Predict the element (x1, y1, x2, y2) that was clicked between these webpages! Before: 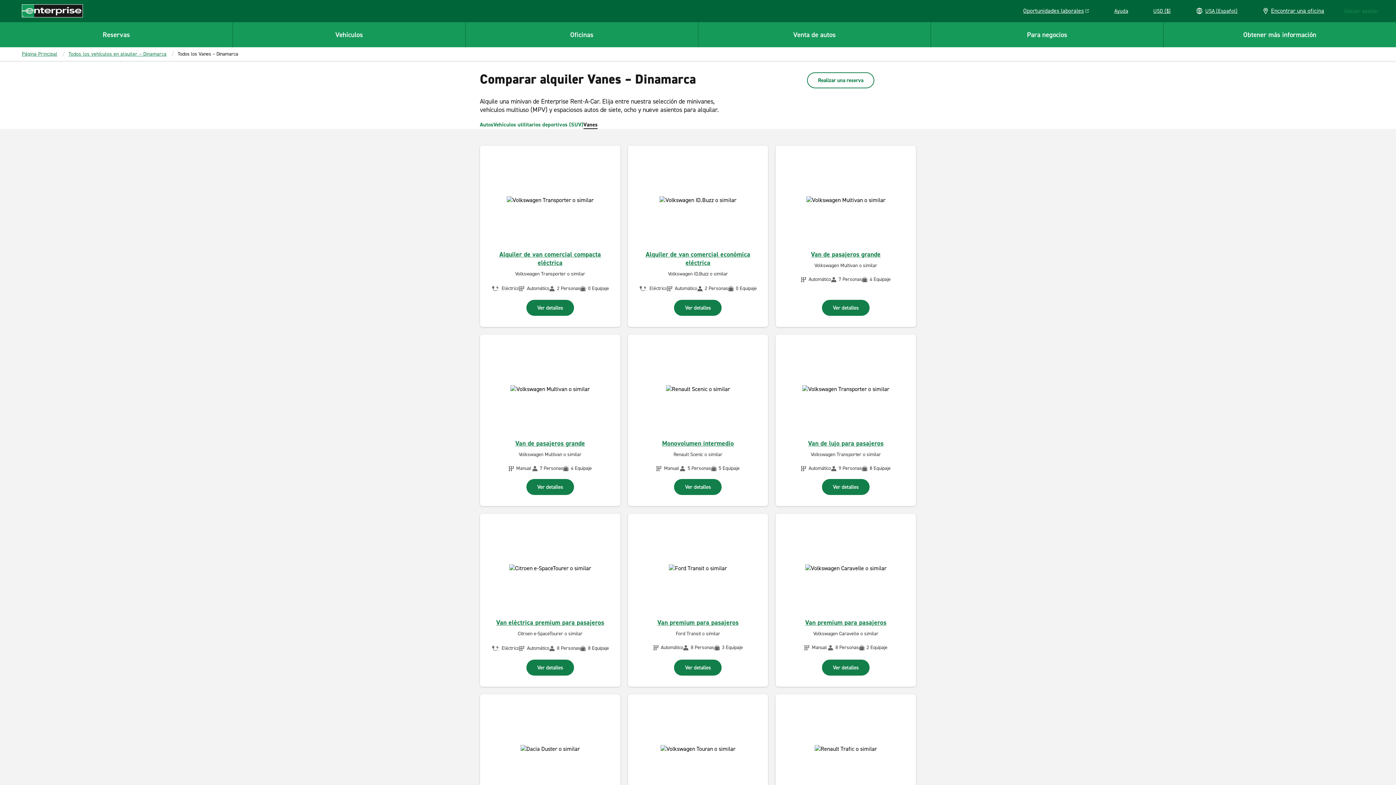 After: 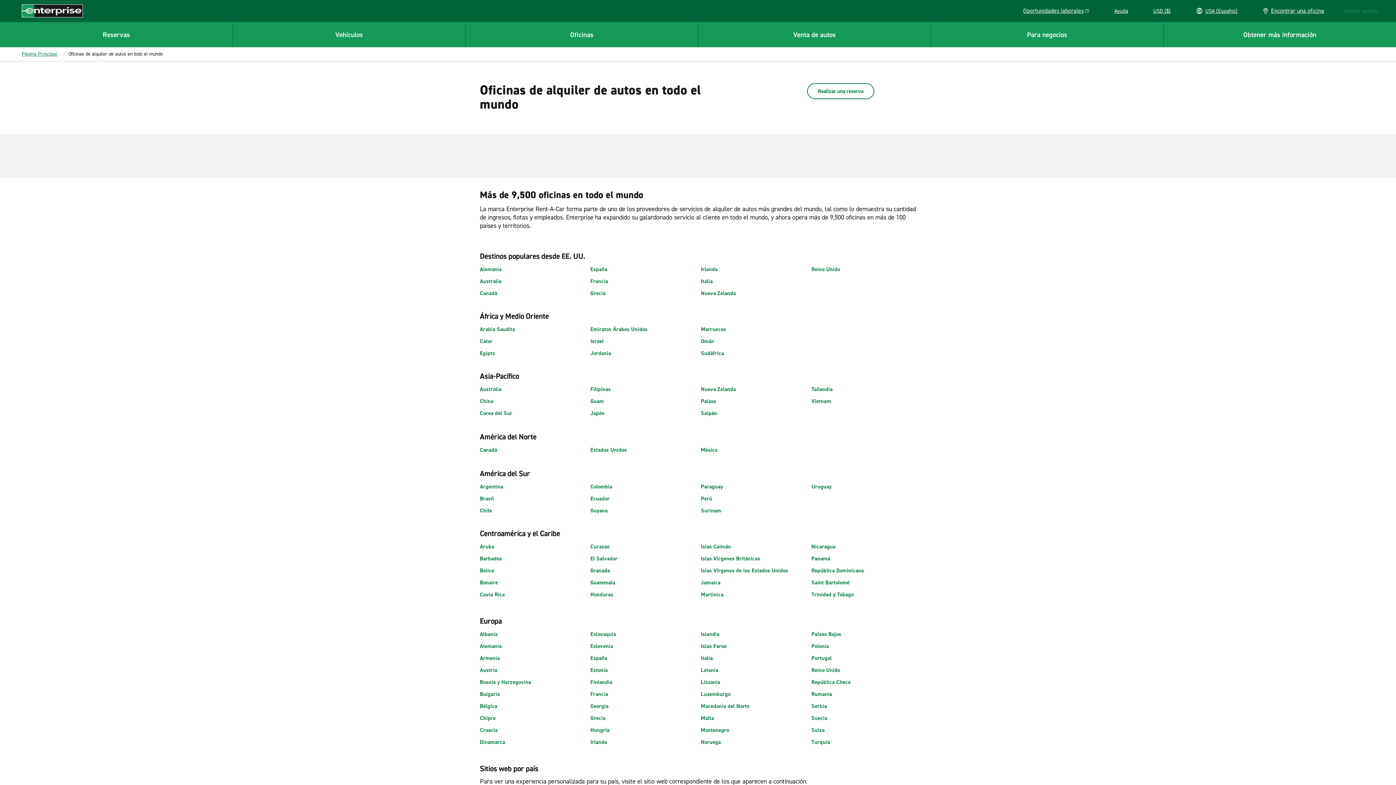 Action: label: Encontrar una oficina bbox: (1257, 4, 1329, 17)